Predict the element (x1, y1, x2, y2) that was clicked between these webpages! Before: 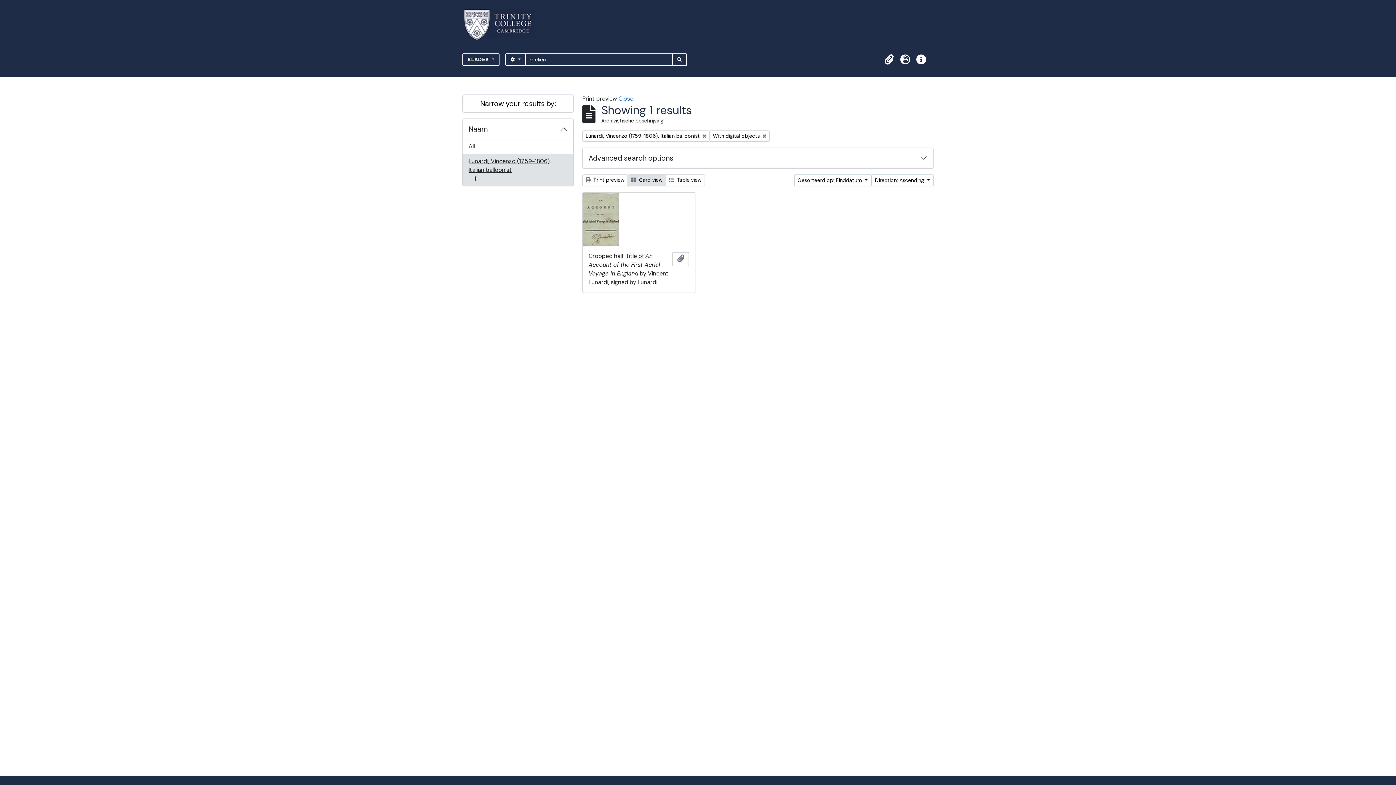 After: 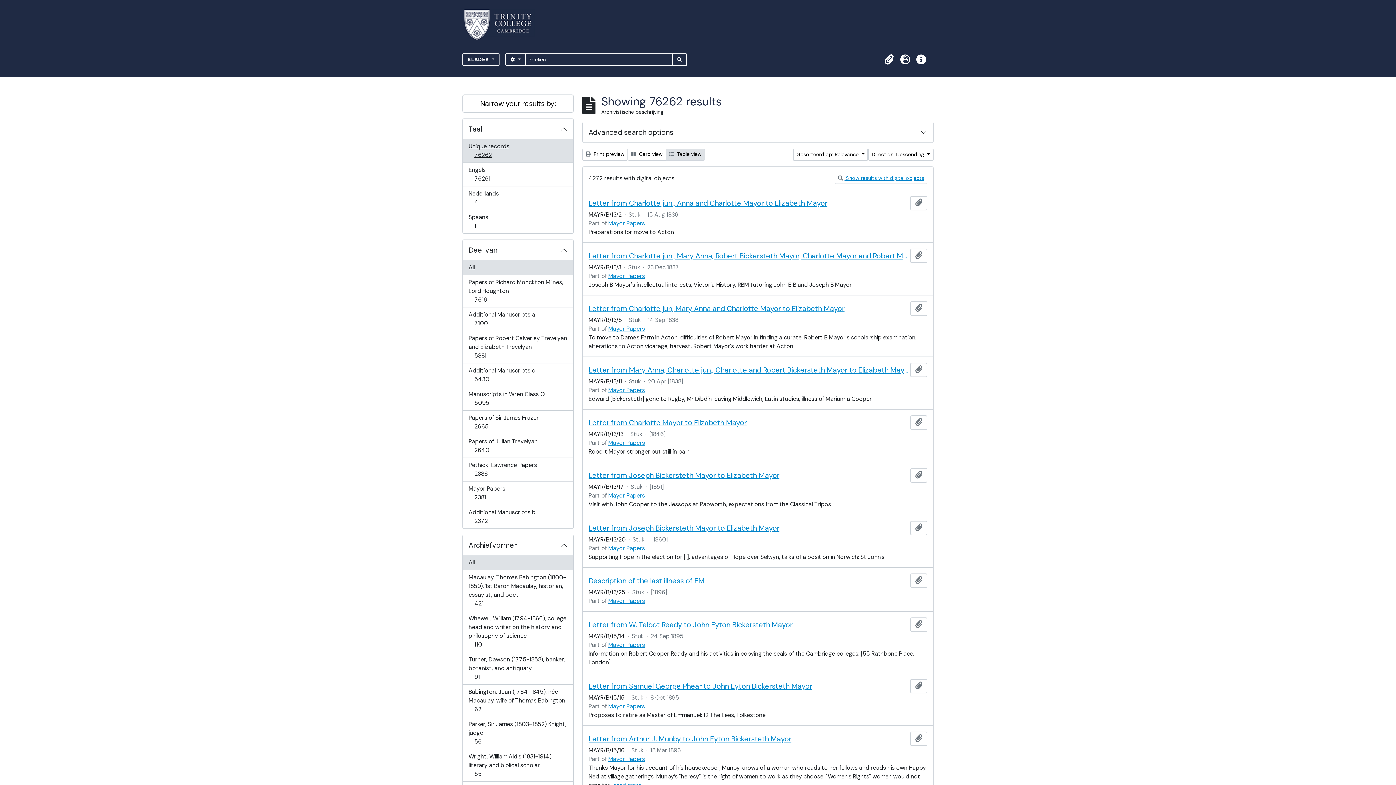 Action: bbox: (672, 53, 687, 65) label: SEARCH IN BROWSE PAGE